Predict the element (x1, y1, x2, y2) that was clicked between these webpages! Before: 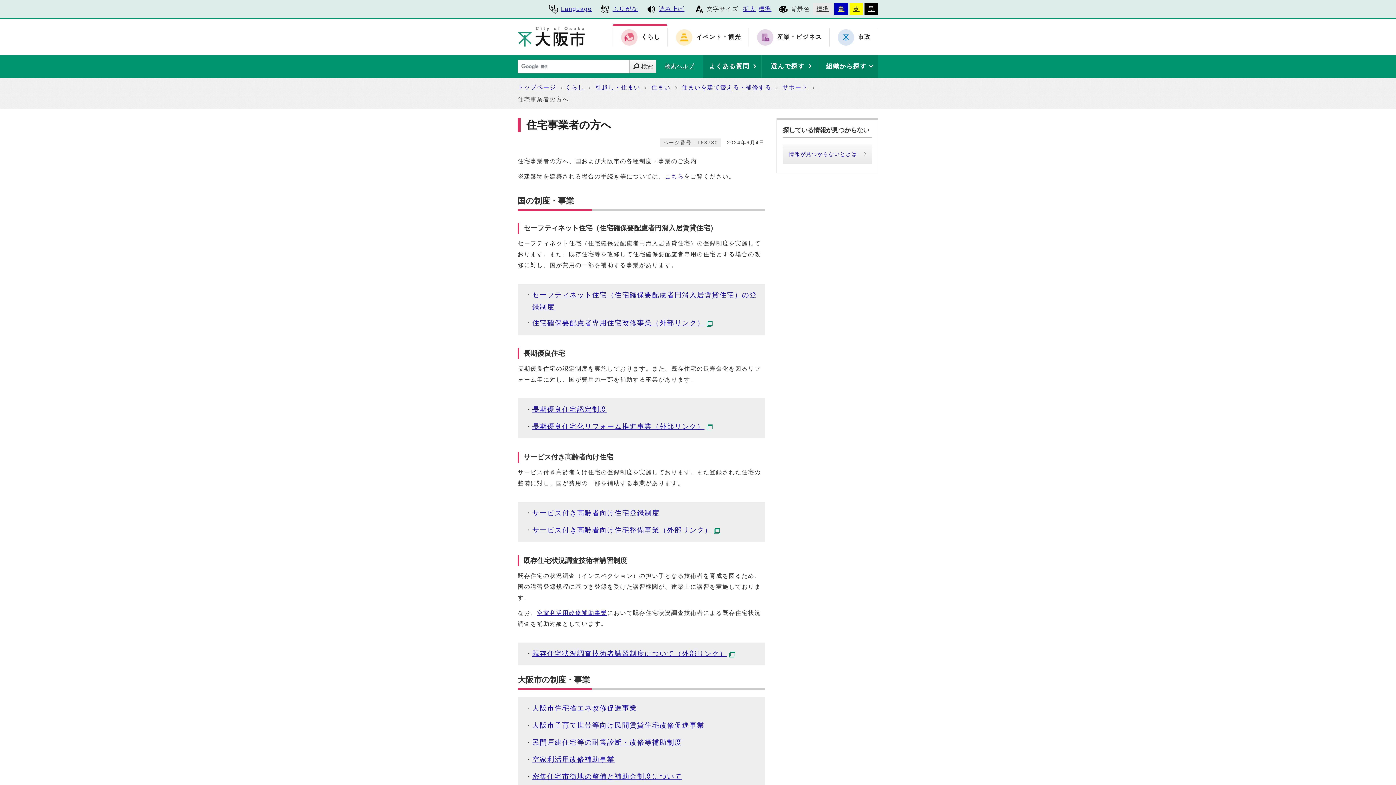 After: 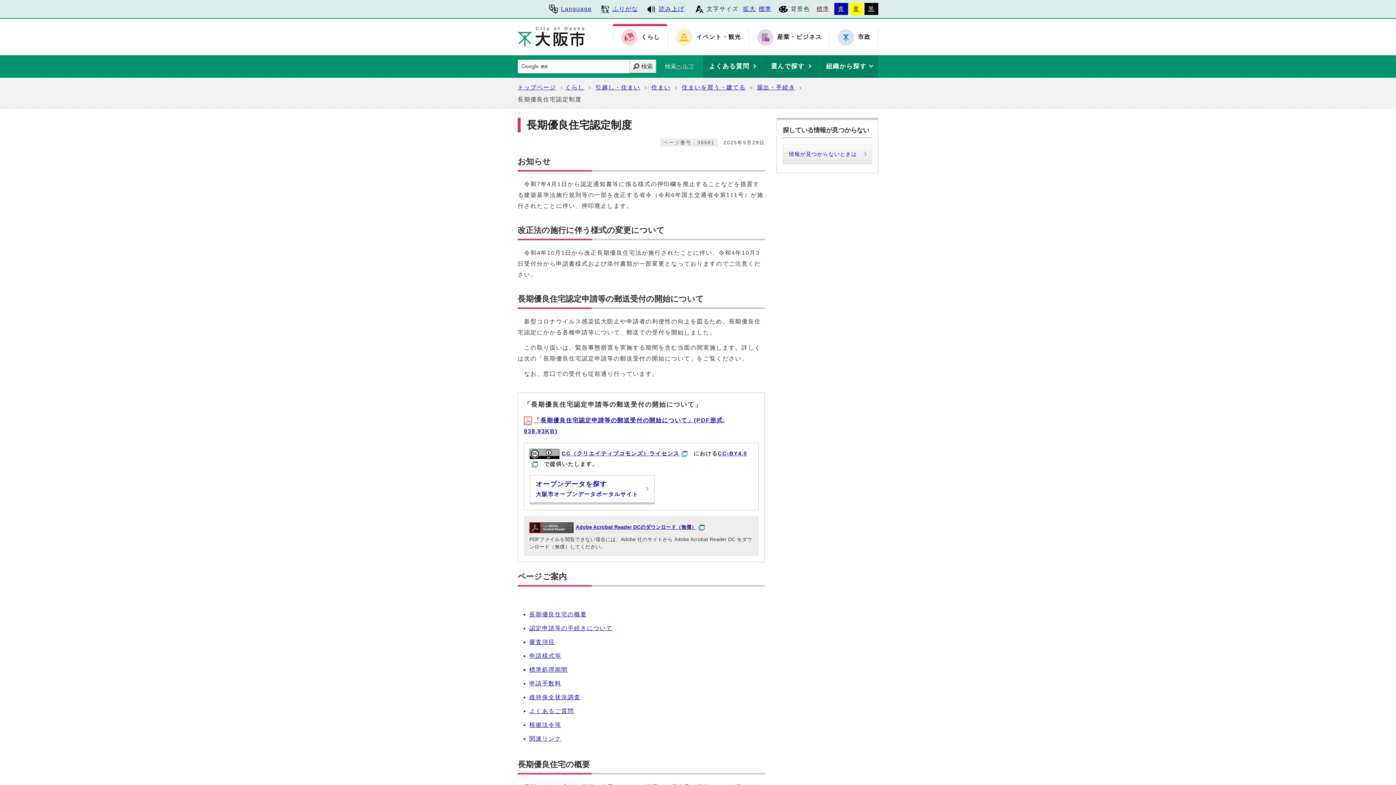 Action: label: 長期優良住宅認定制度 bbox: (532, 406, 607, 413)